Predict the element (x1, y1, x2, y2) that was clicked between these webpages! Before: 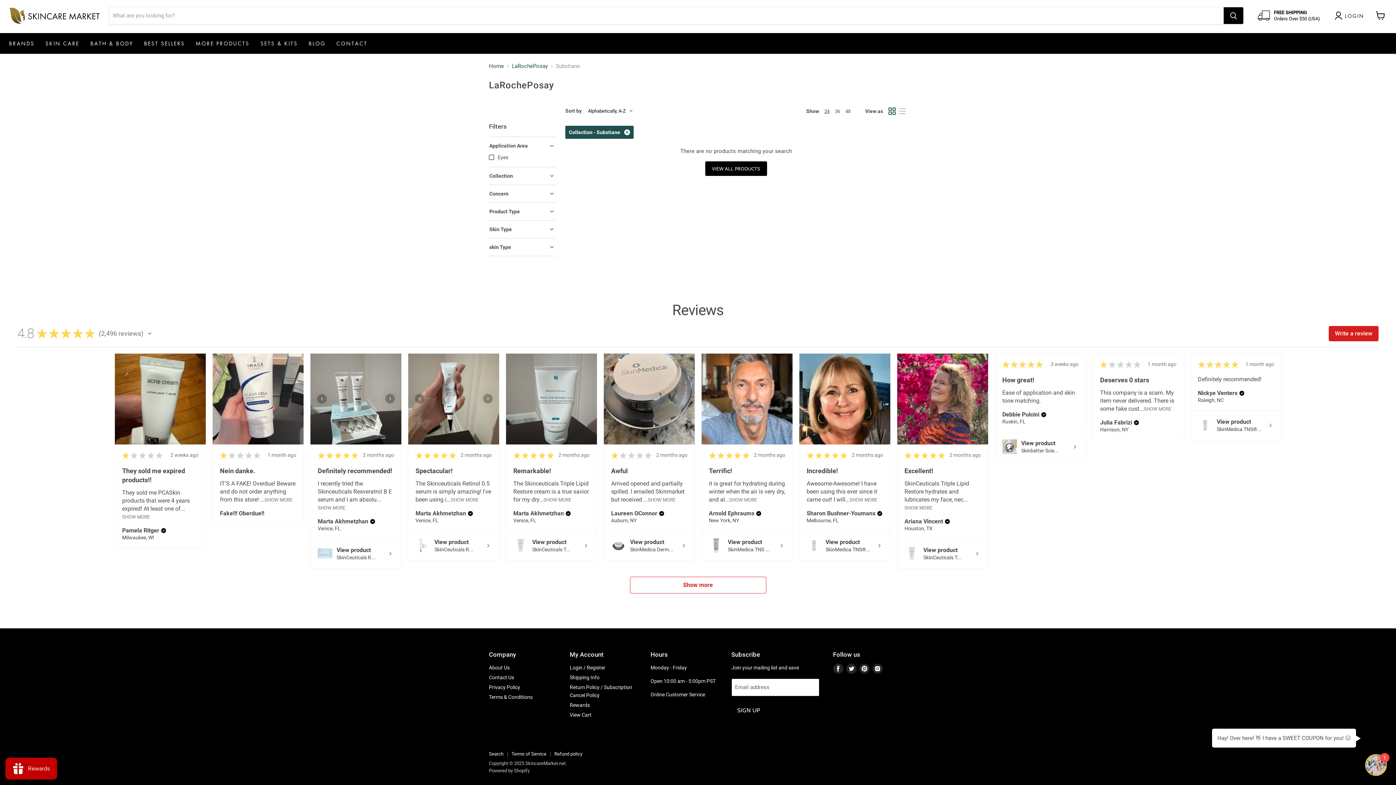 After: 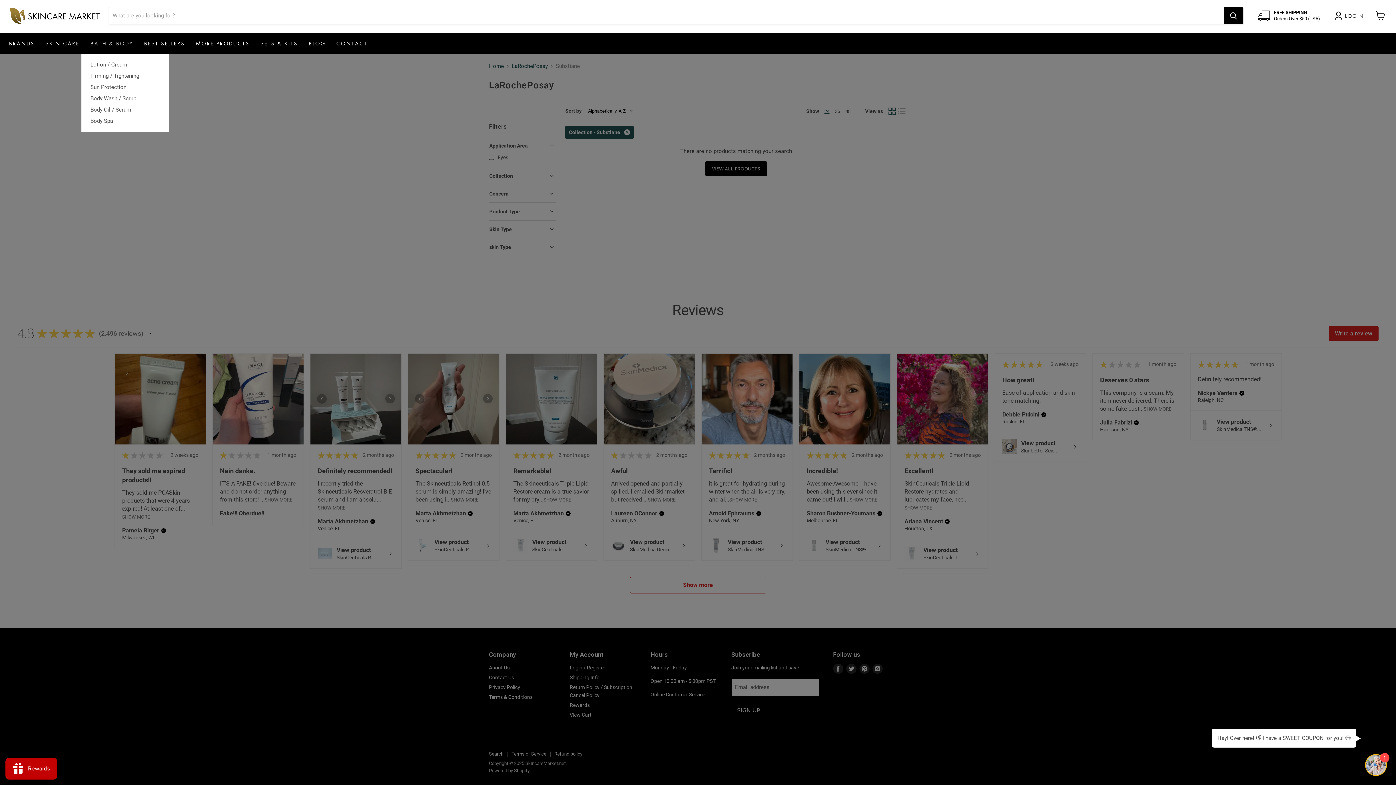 Action: label: BATH & BODY bbox: (85, 36, 138, 50)